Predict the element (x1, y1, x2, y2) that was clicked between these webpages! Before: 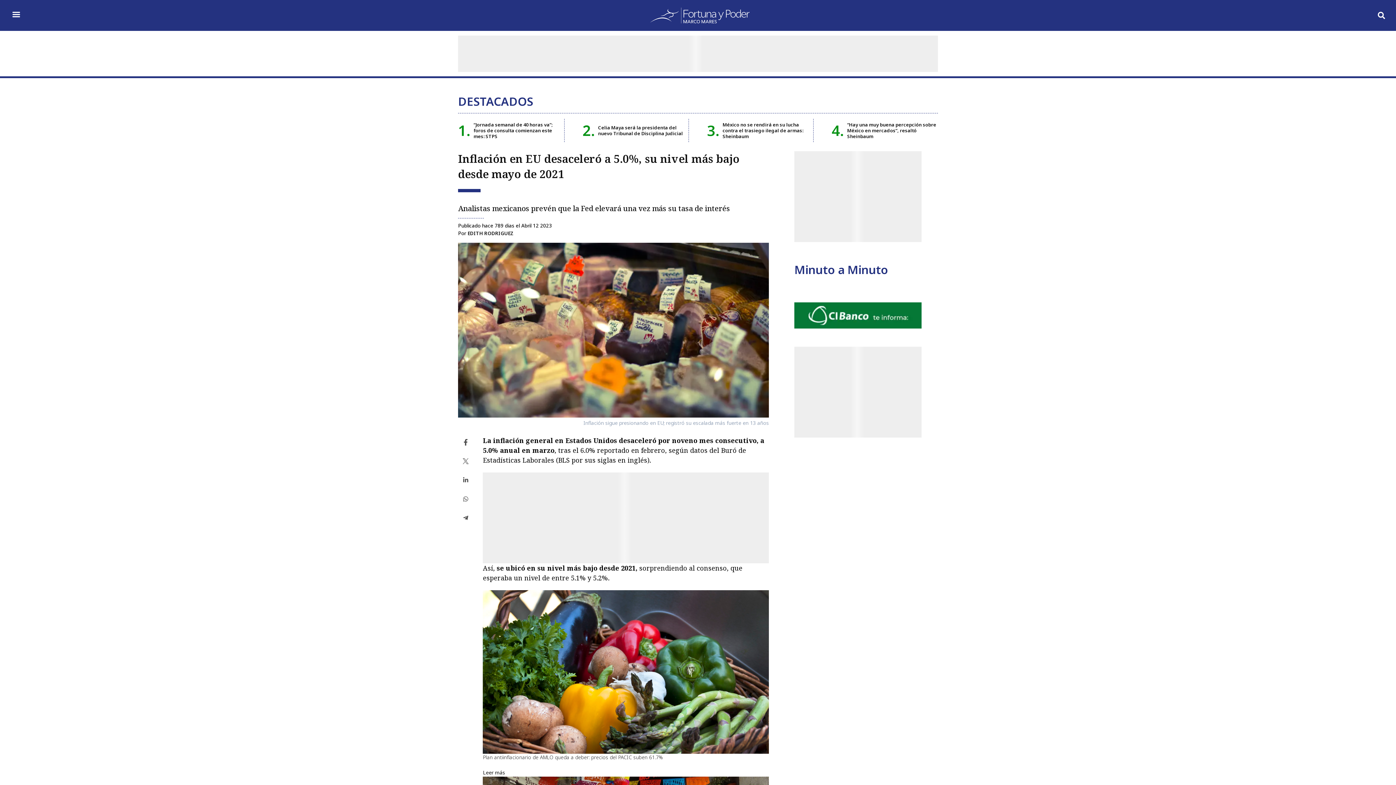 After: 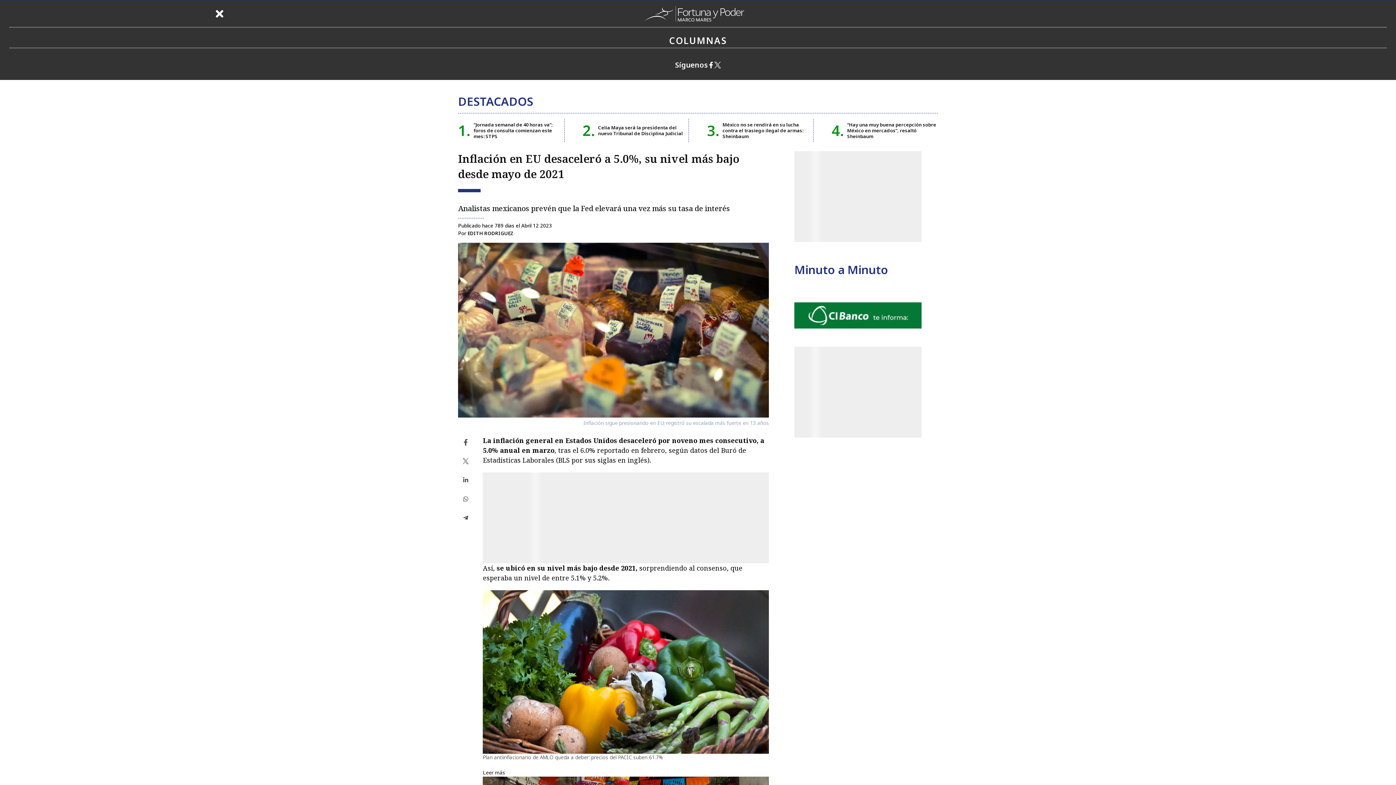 Action: bbox: (10, 8, 21, 19)